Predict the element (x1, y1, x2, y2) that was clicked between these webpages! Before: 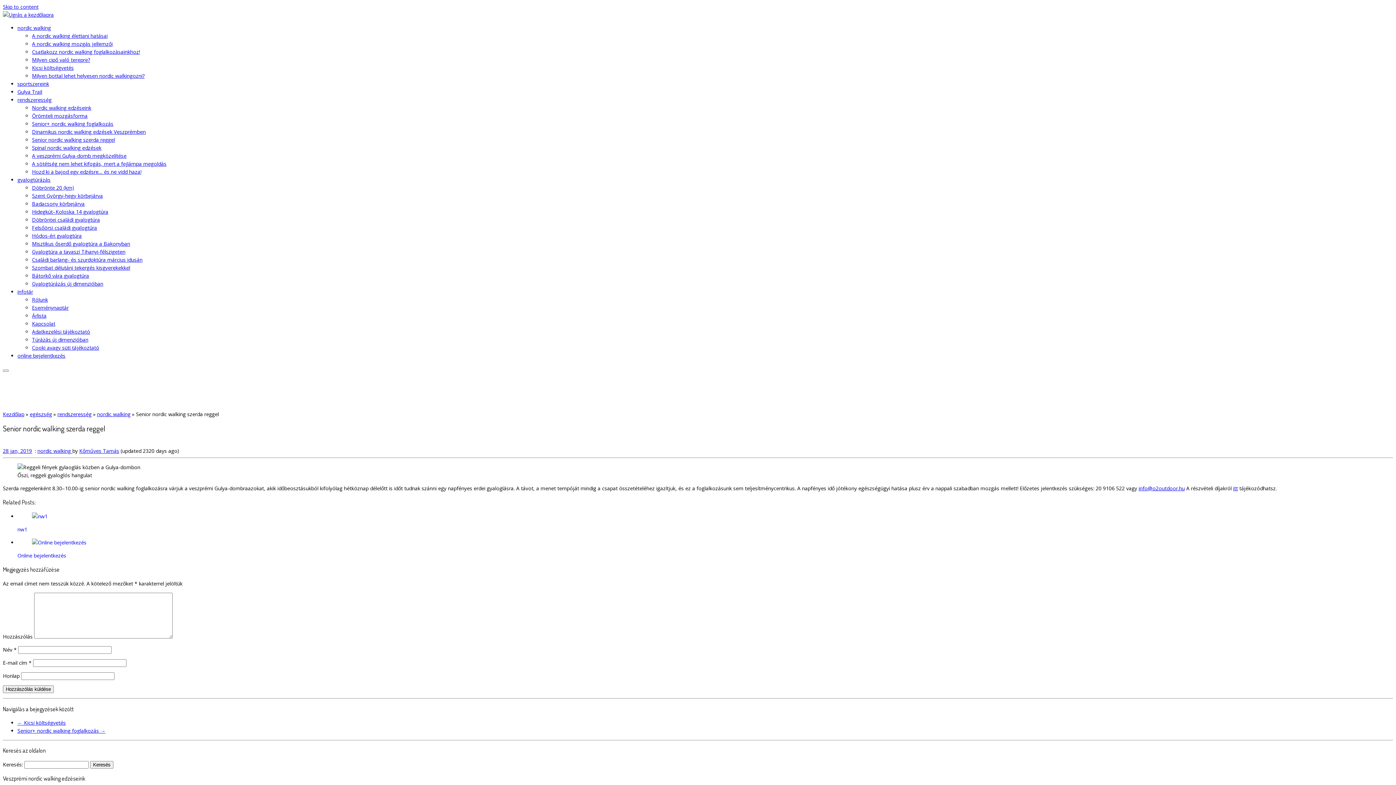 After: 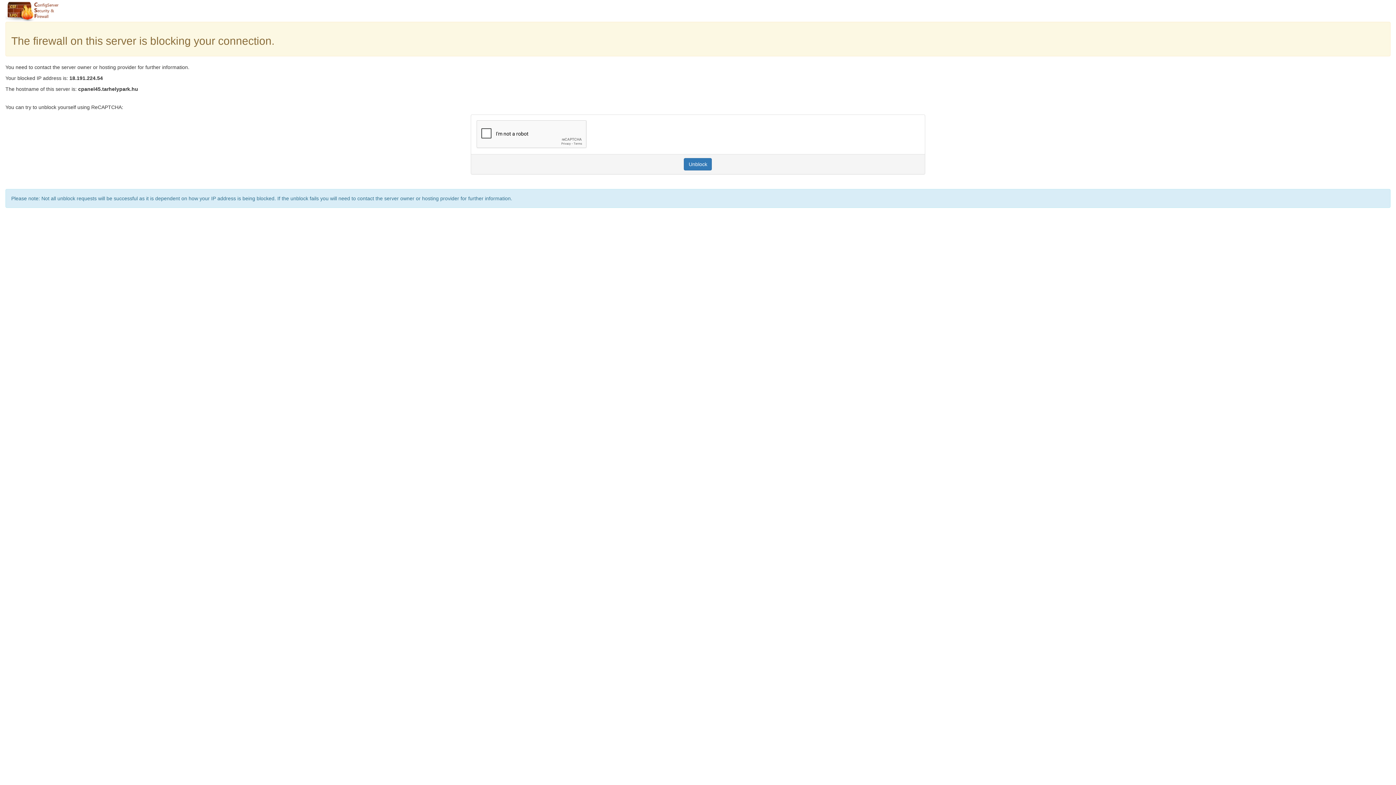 Action: label: Badacsony körbejárva bbox: (32, 200, 84, 207)